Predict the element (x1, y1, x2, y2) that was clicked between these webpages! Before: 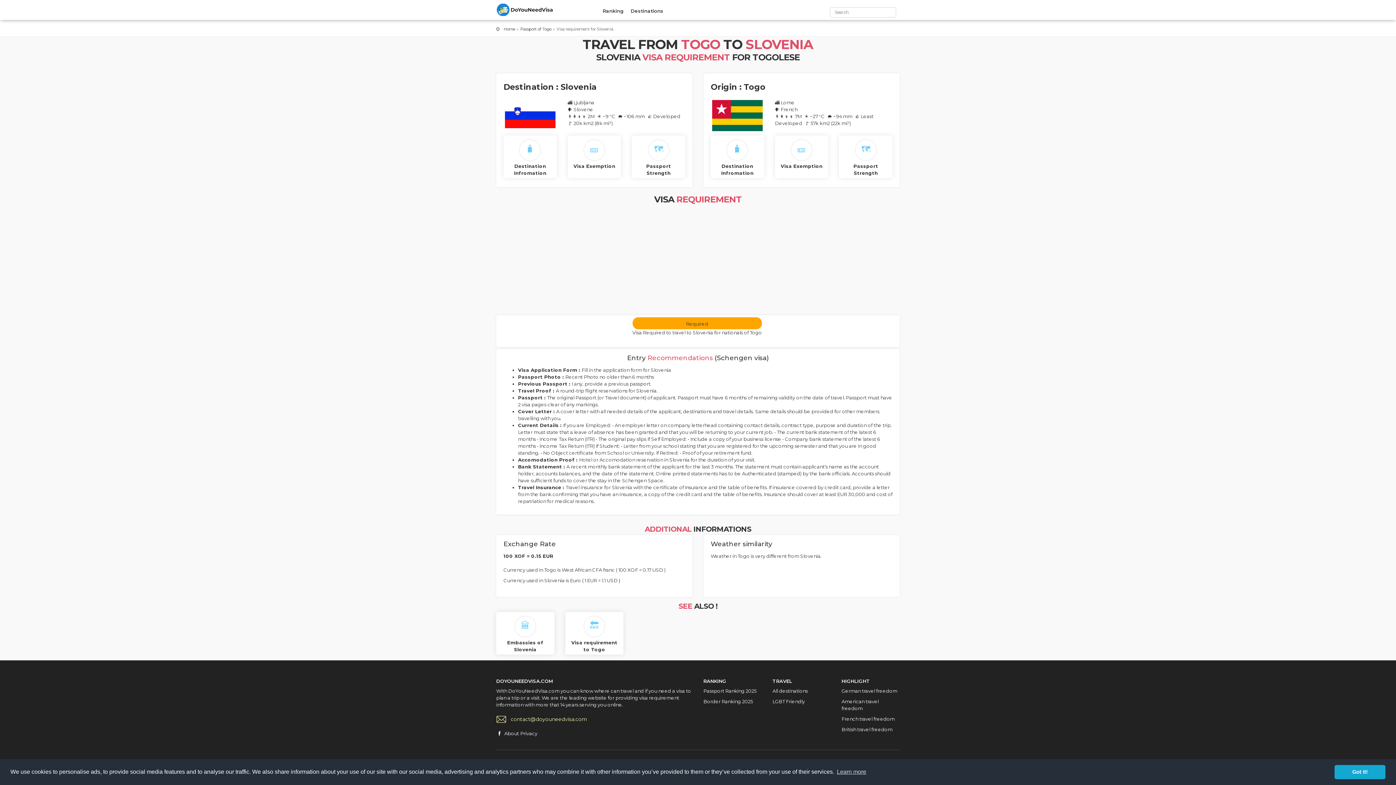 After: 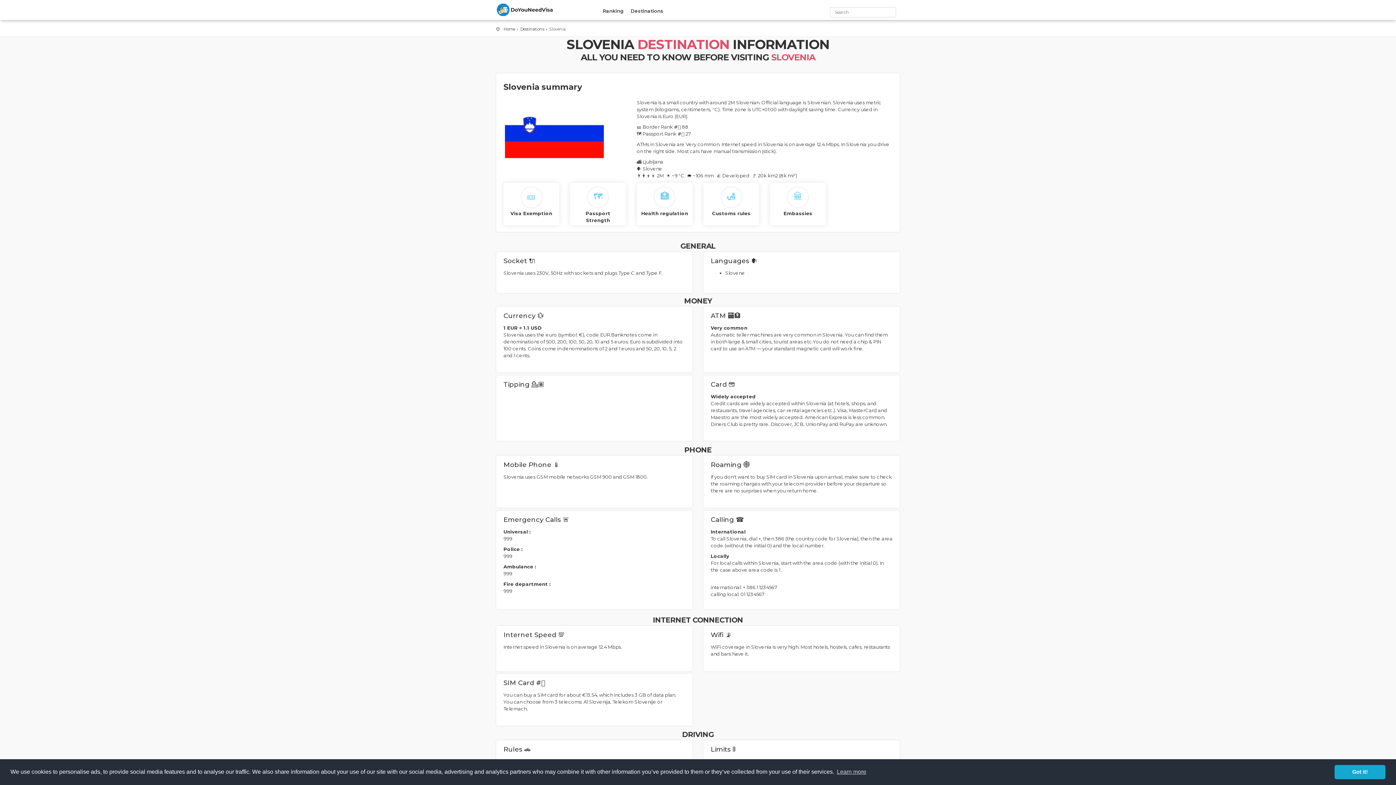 Action: label: 🧳 bbox: (507, 139, 553, 161)